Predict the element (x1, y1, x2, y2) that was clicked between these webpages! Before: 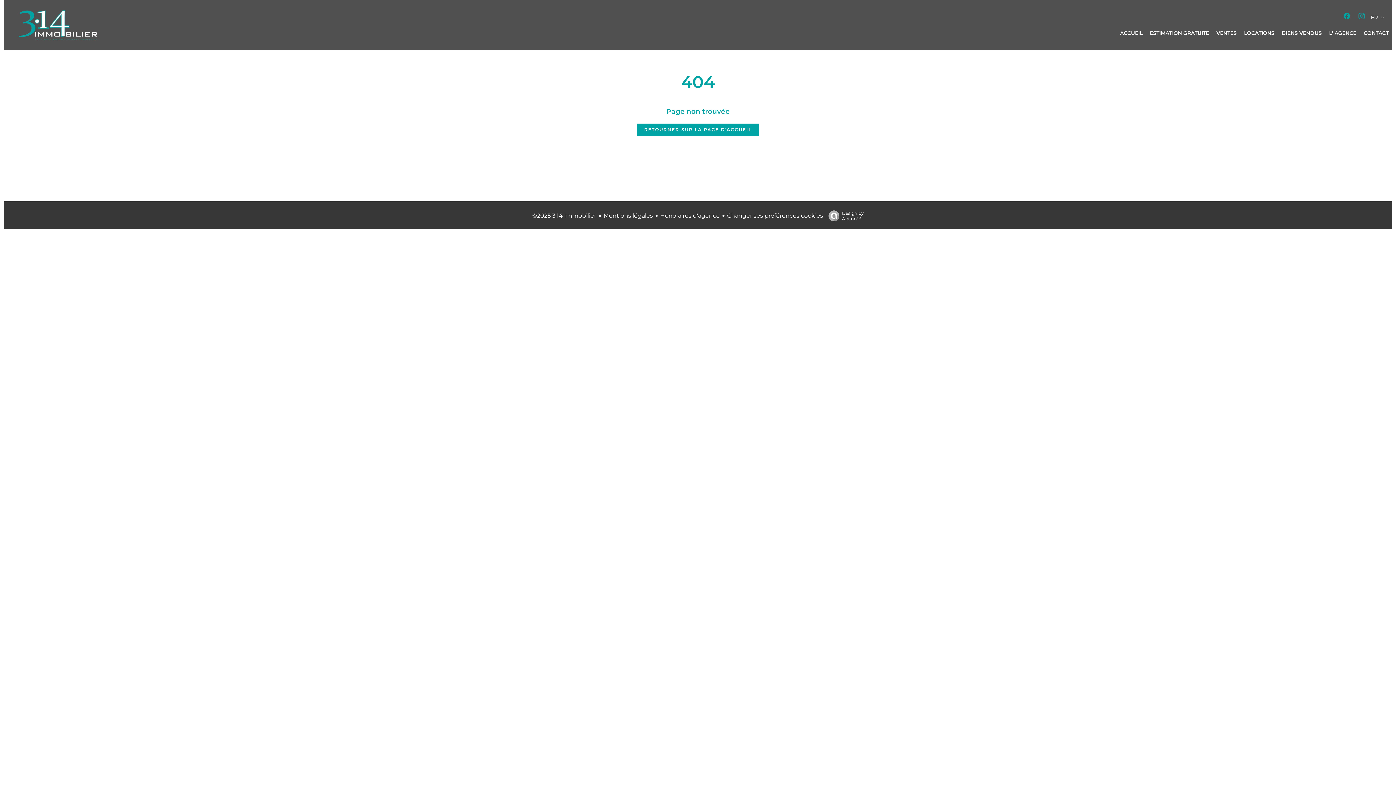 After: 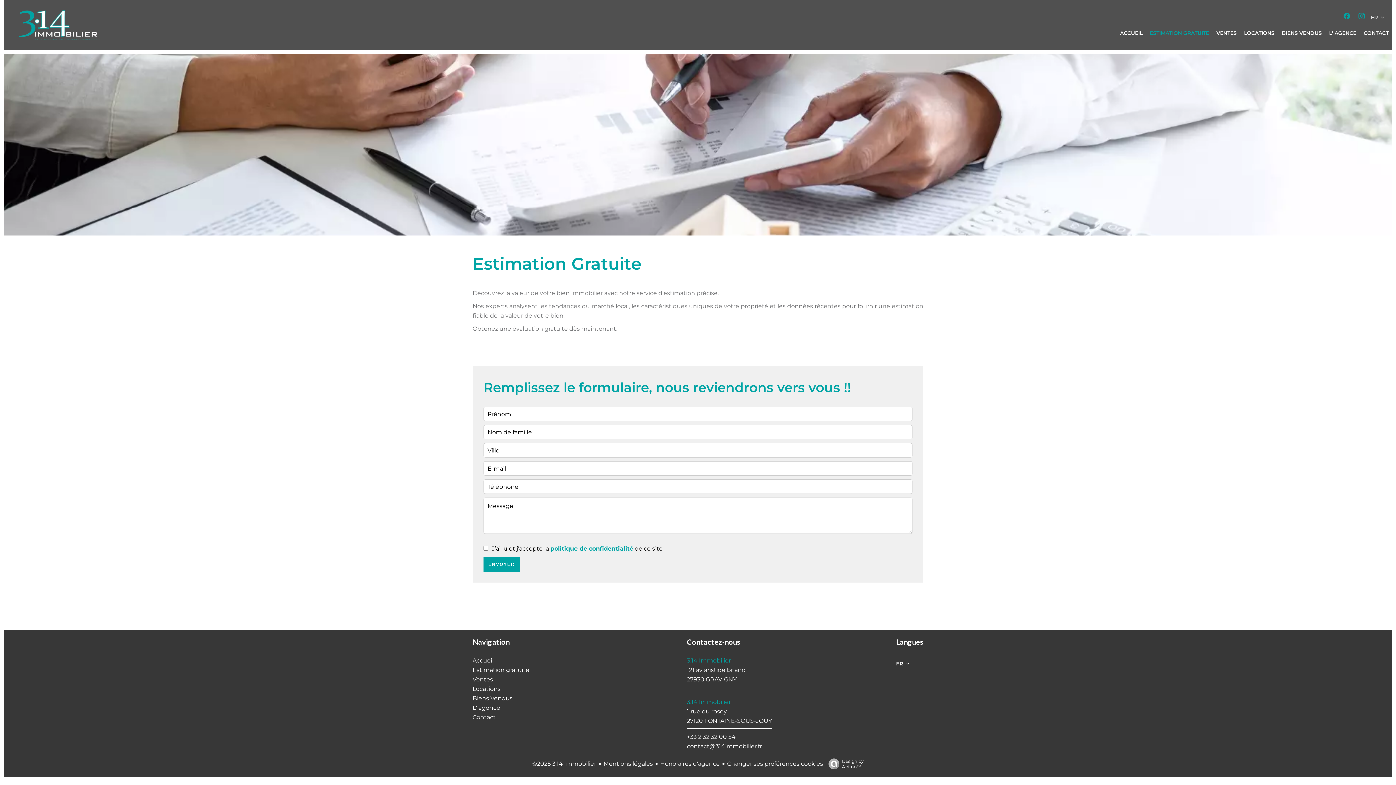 Action: label: ESTIMATION GRATUITE bbox: (1150, 29, 1209, 36)